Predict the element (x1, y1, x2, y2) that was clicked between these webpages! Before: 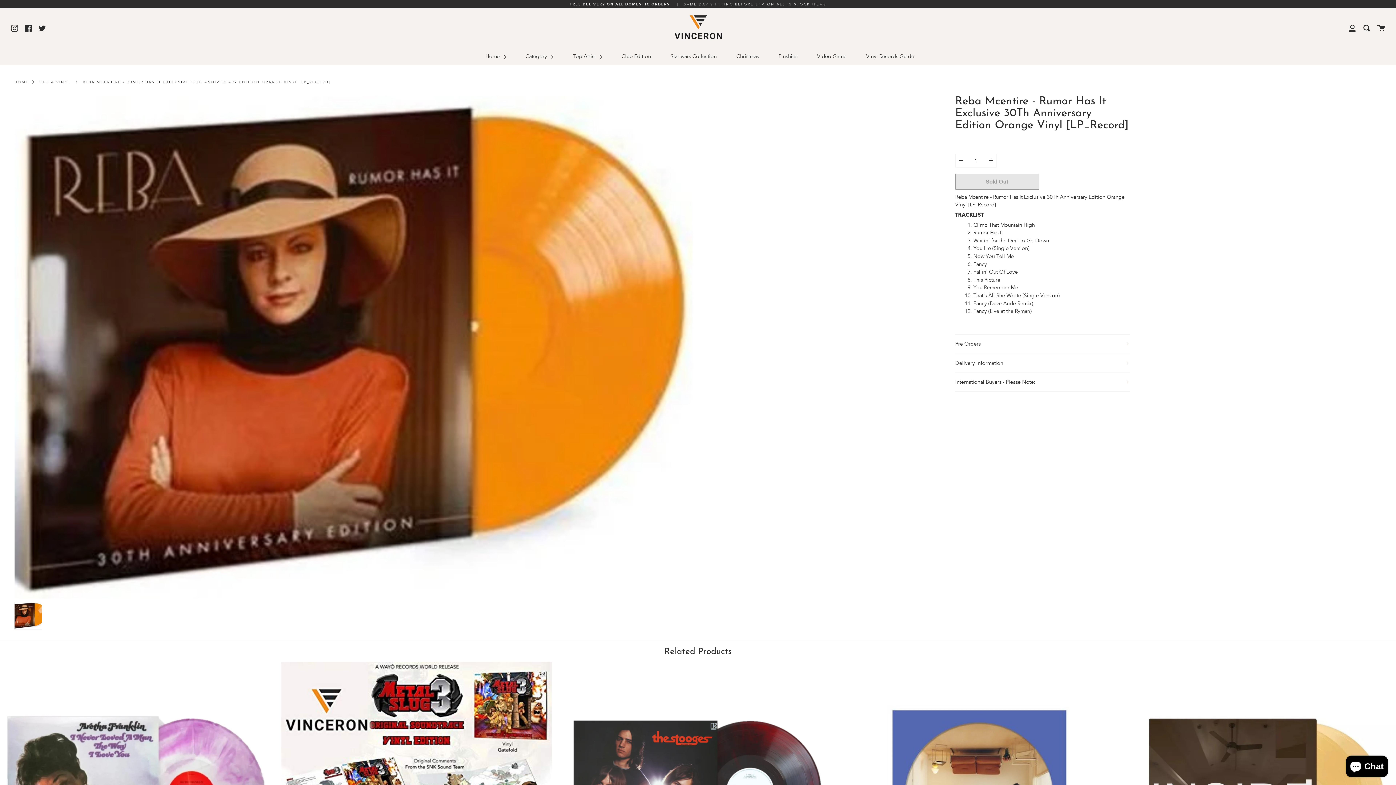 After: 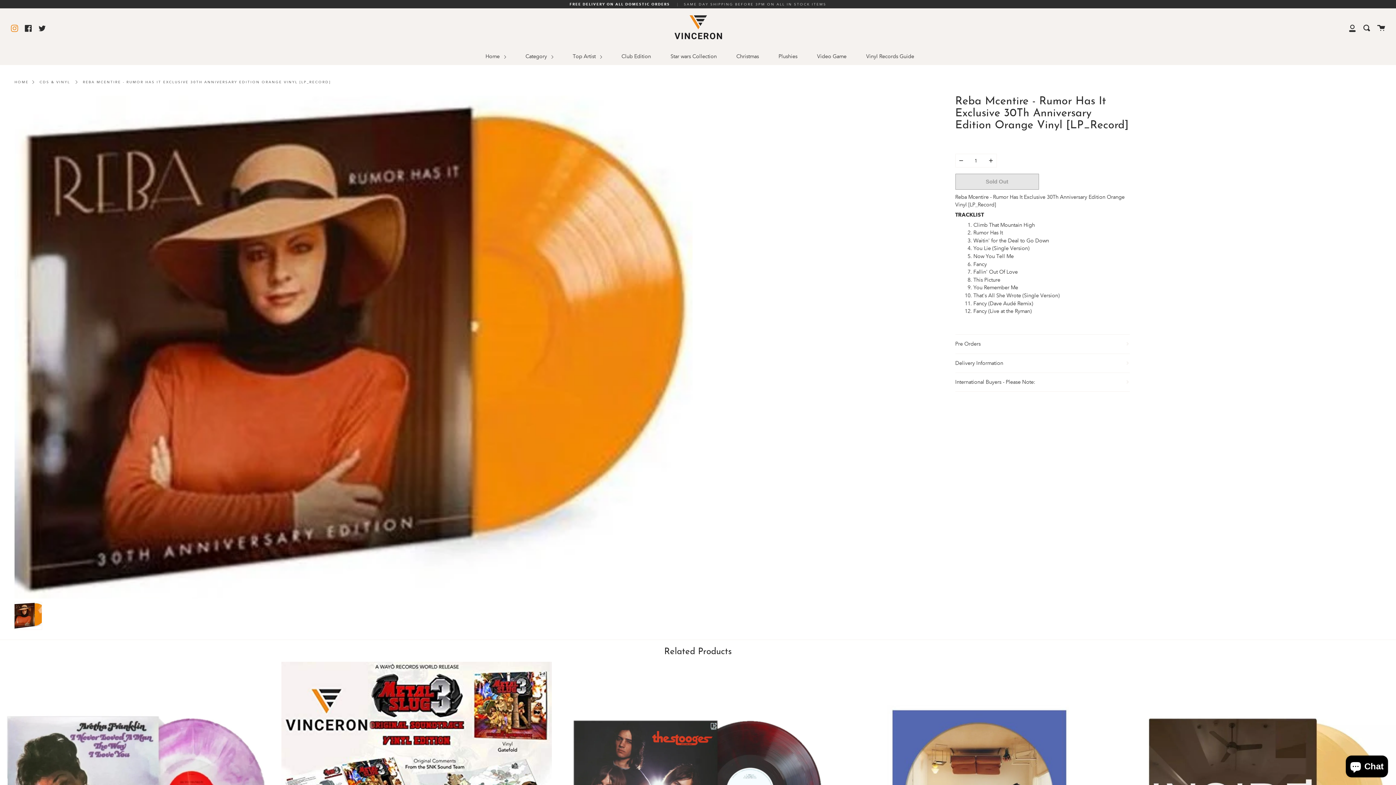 Action: bbox: (10, 23, 18, 31) label: Instagram